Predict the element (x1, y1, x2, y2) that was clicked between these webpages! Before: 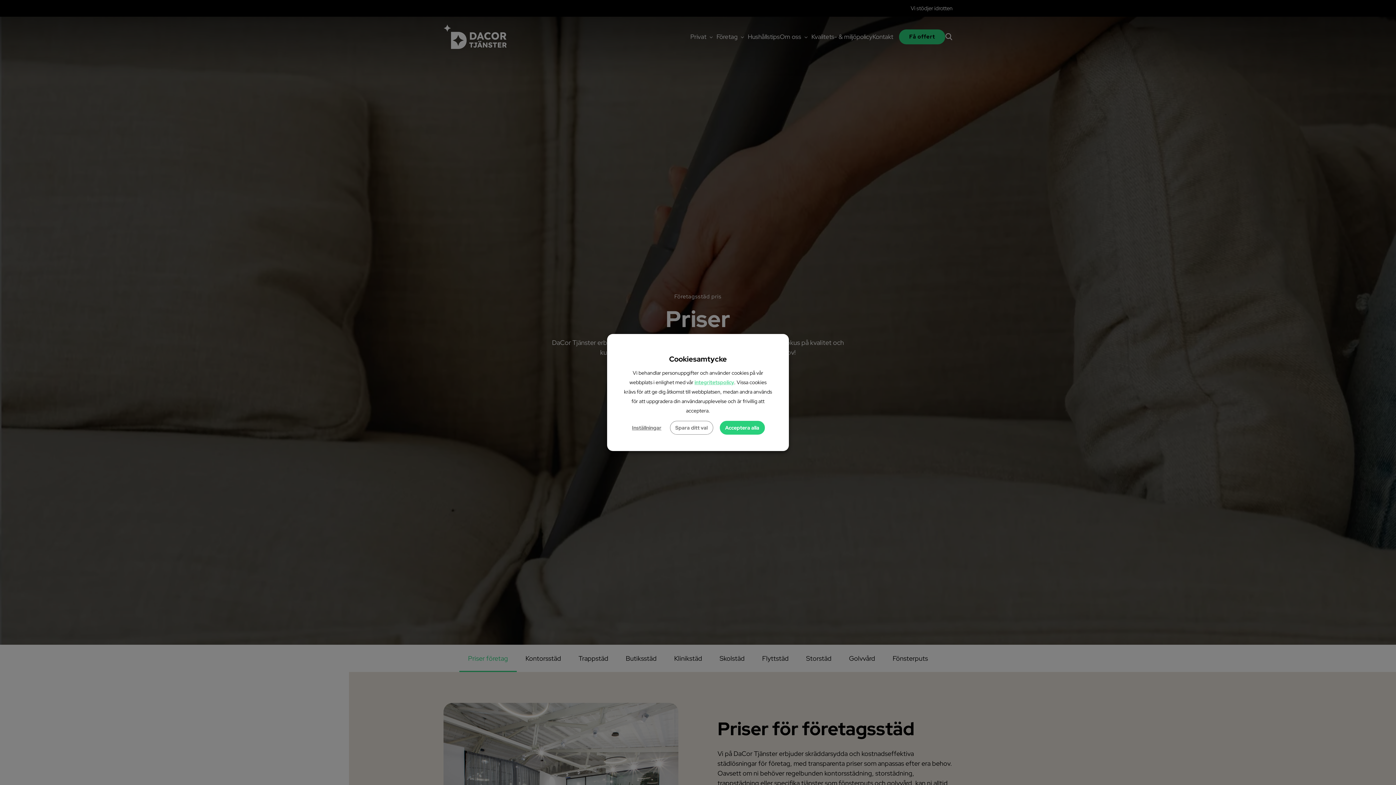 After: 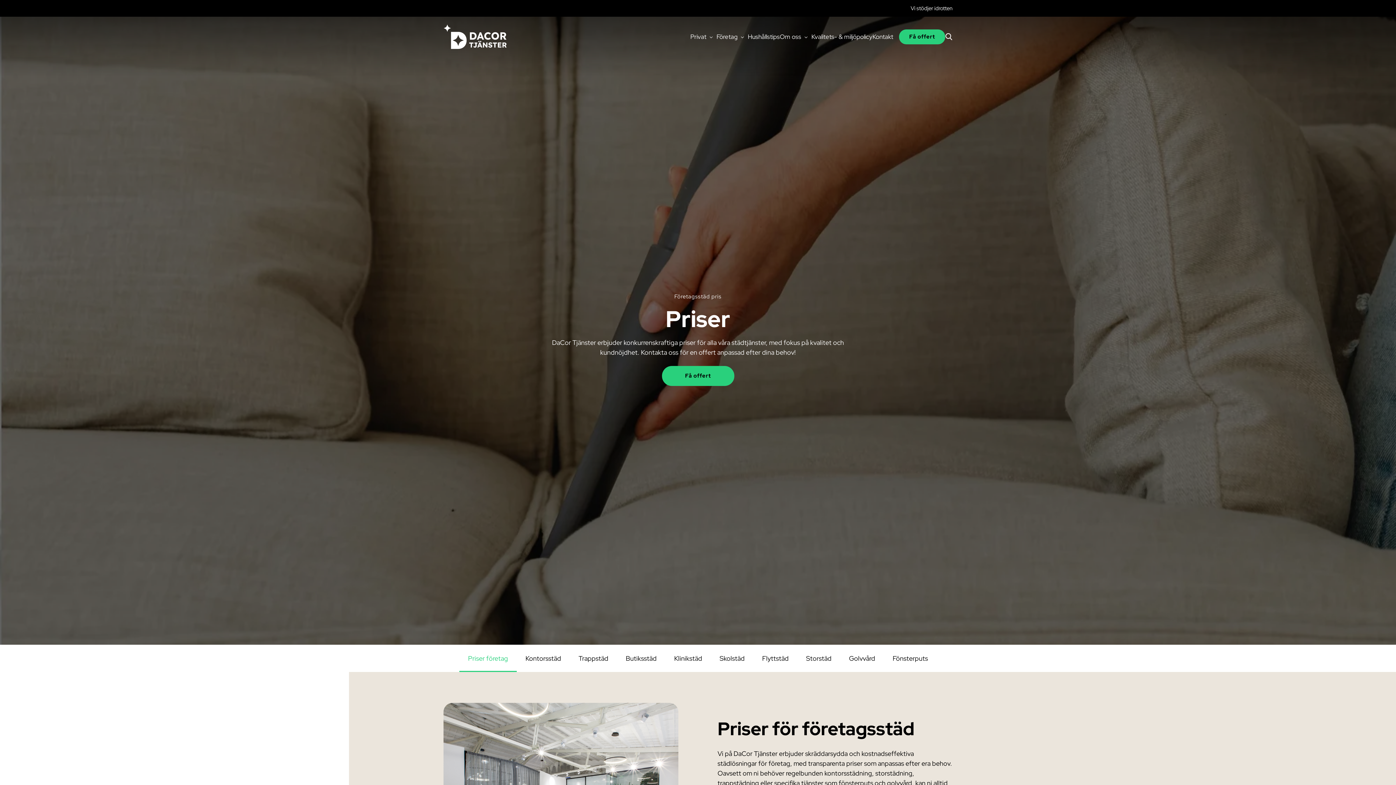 Action: bbox: (670, 421, 713, 434) label: Spara ditt val